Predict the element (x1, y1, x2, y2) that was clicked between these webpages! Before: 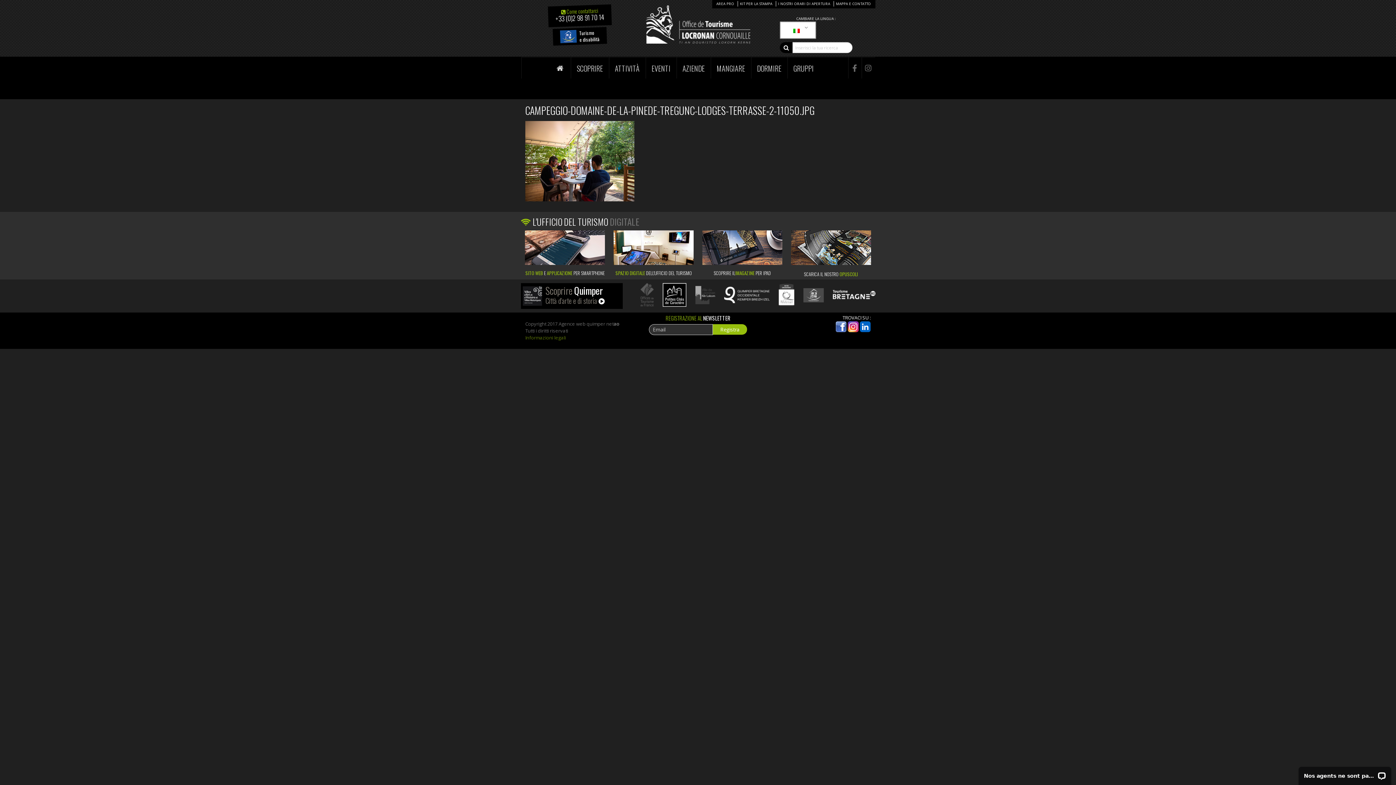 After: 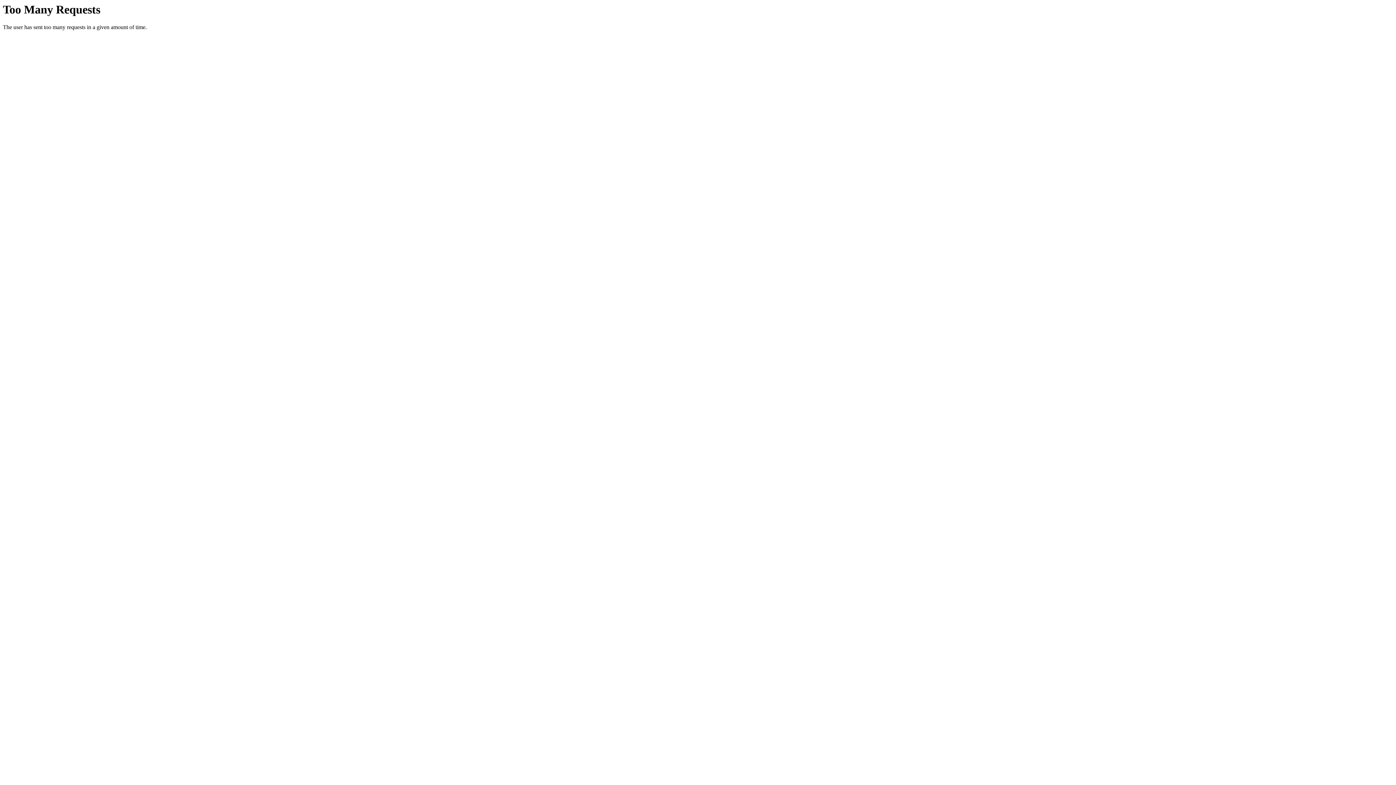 Action: bbox: (803, 291, 832, 297)